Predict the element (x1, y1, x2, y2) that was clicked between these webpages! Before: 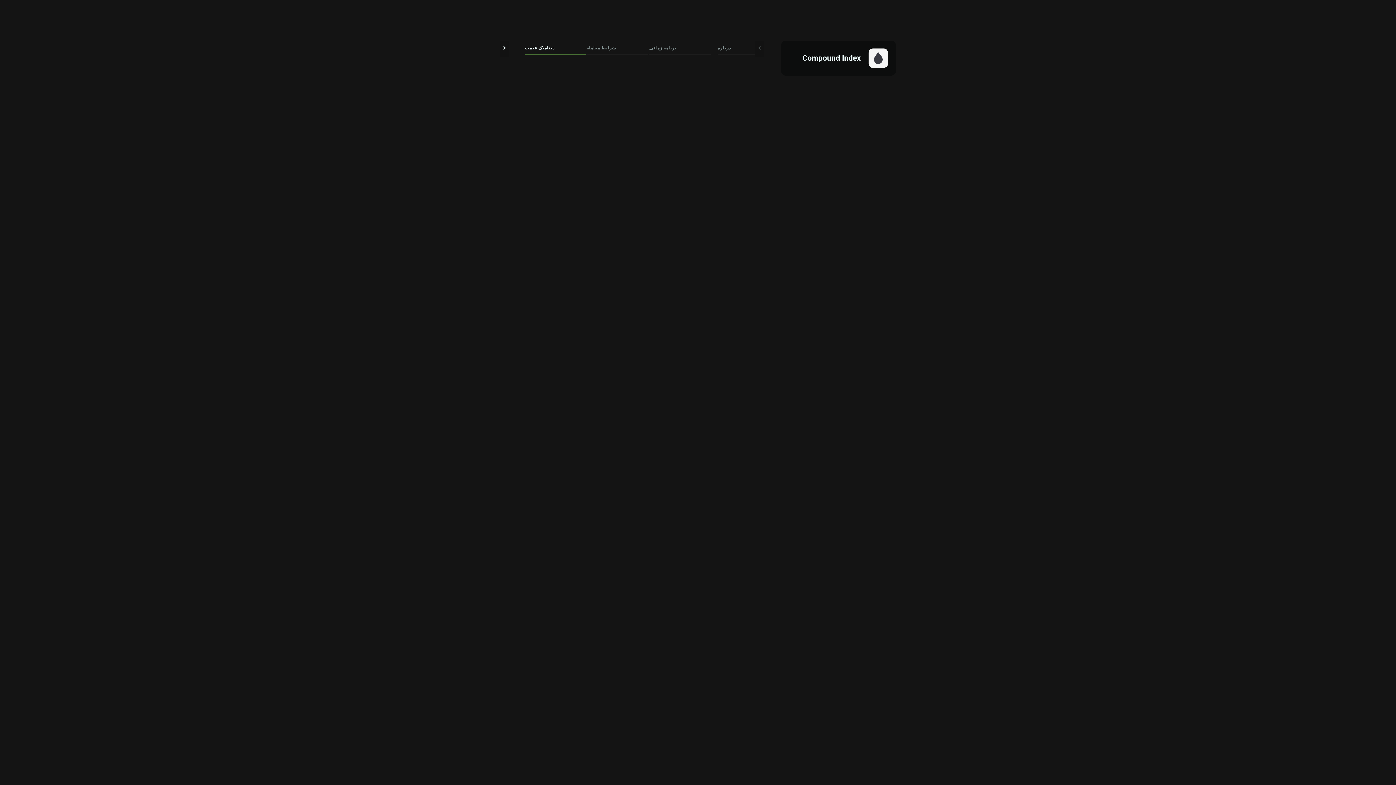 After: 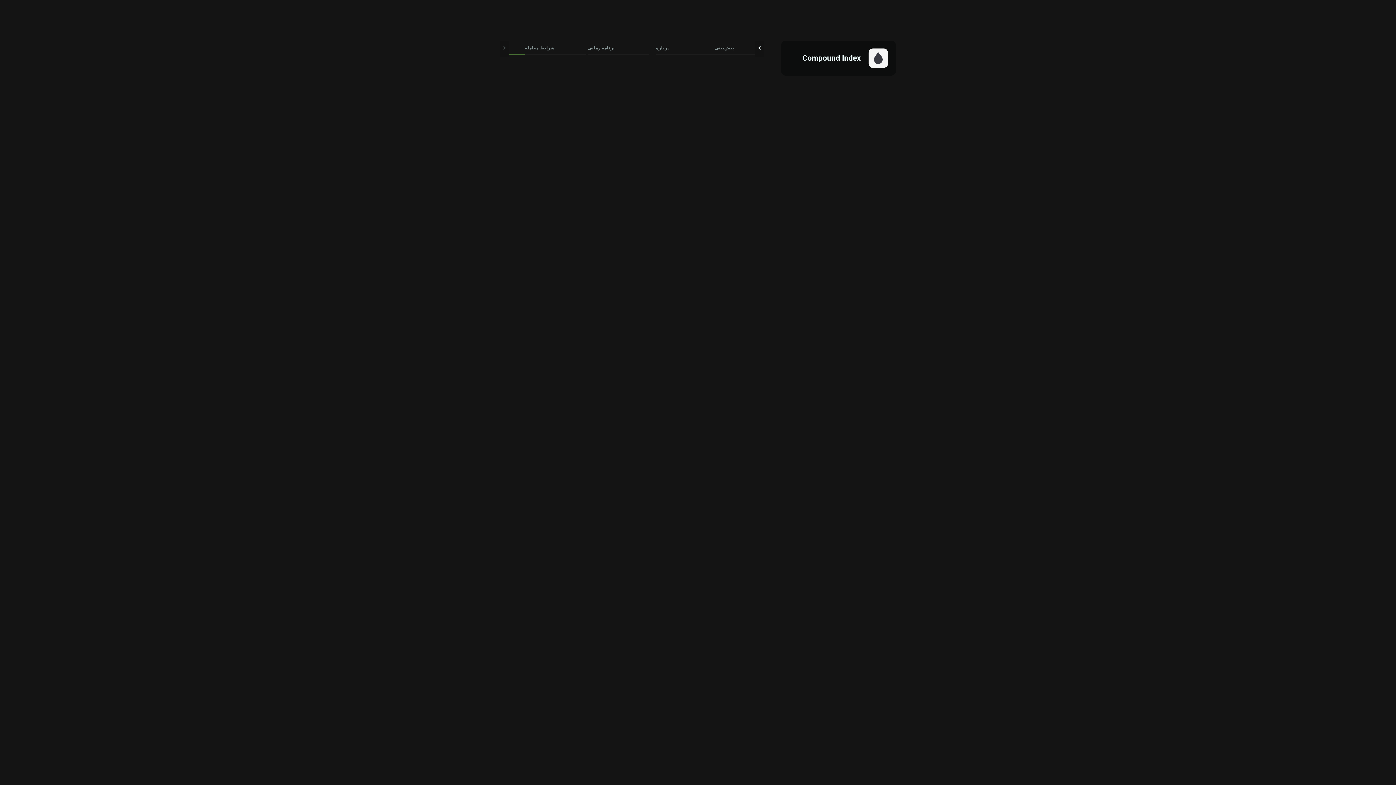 Action: bbox: (500, 40, 509, 56)